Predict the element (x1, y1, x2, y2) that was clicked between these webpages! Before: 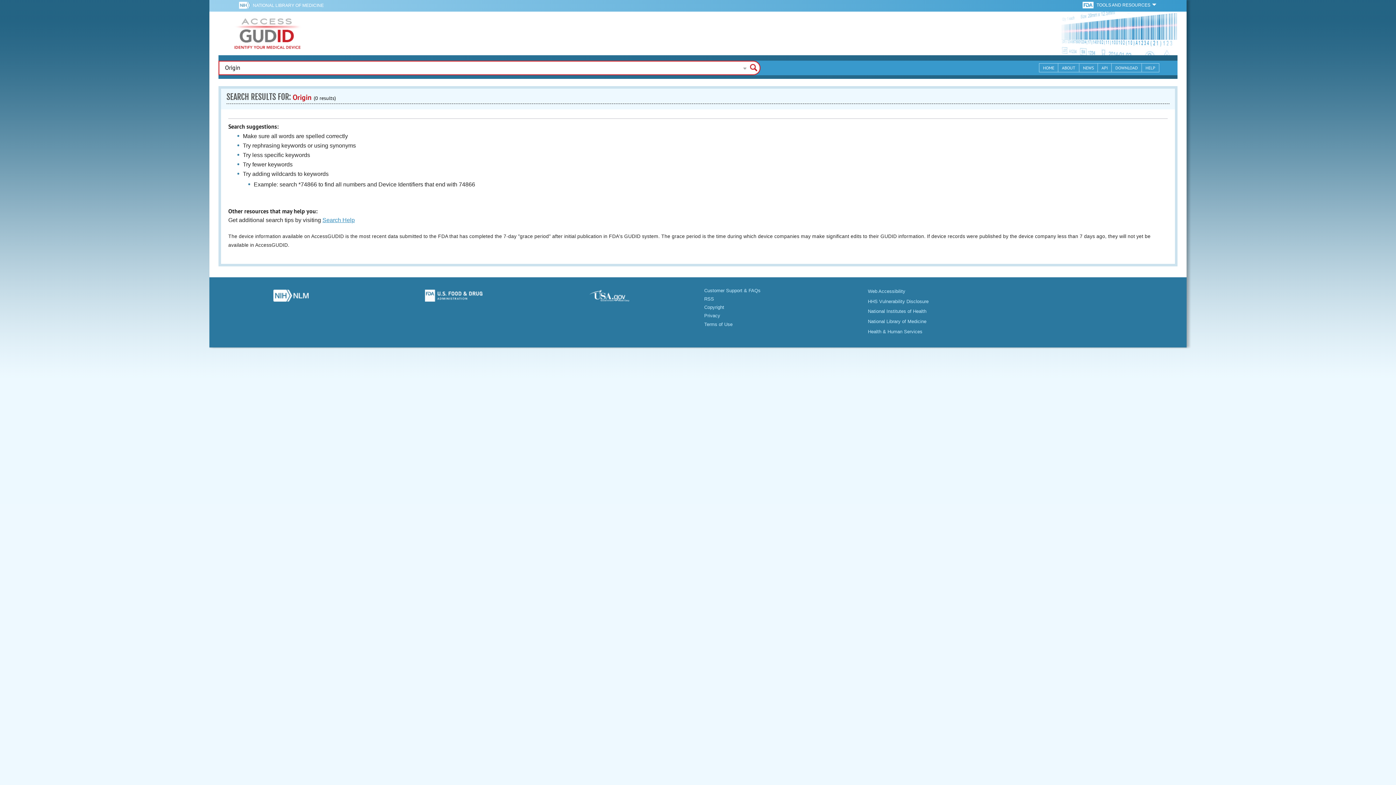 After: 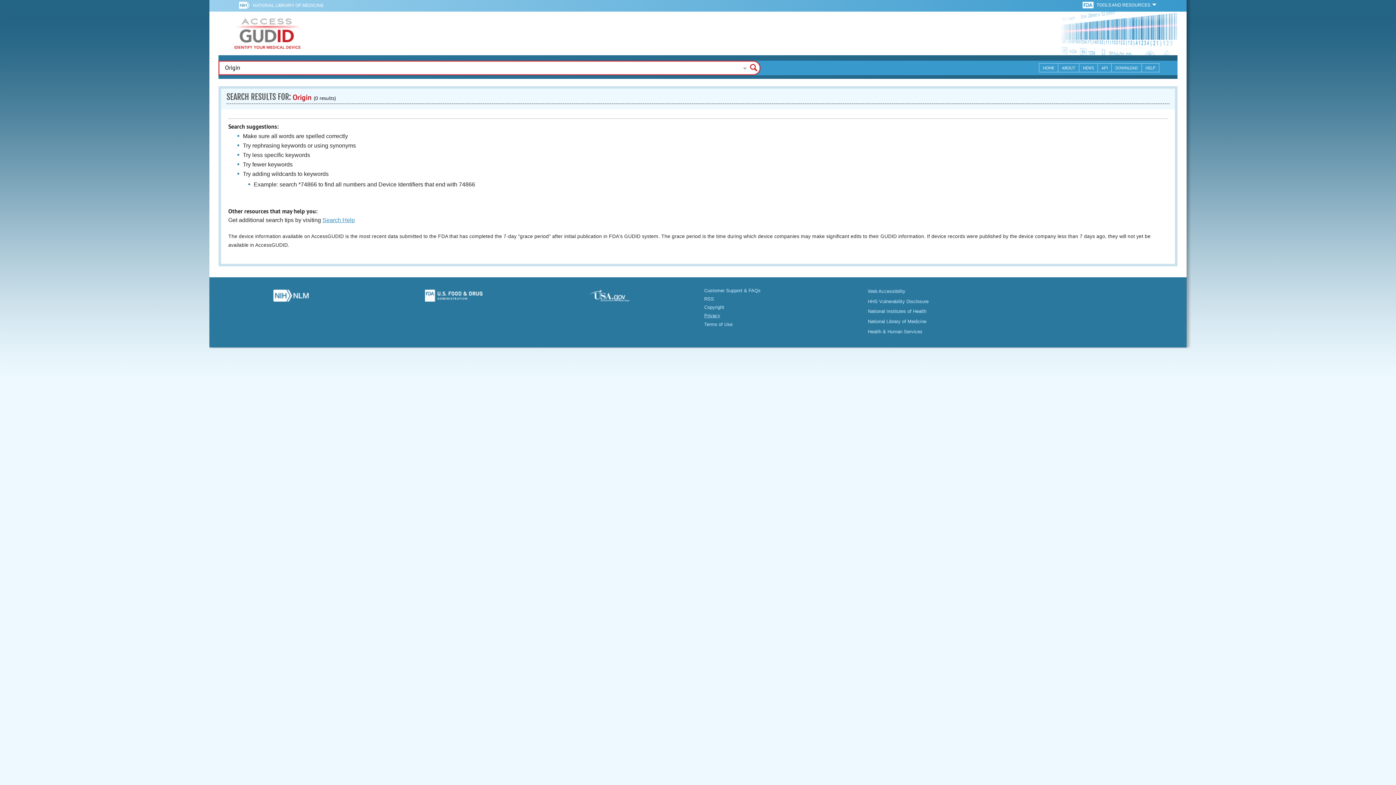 Action: bbox: (704, 313, 720, 318) label: Privacy